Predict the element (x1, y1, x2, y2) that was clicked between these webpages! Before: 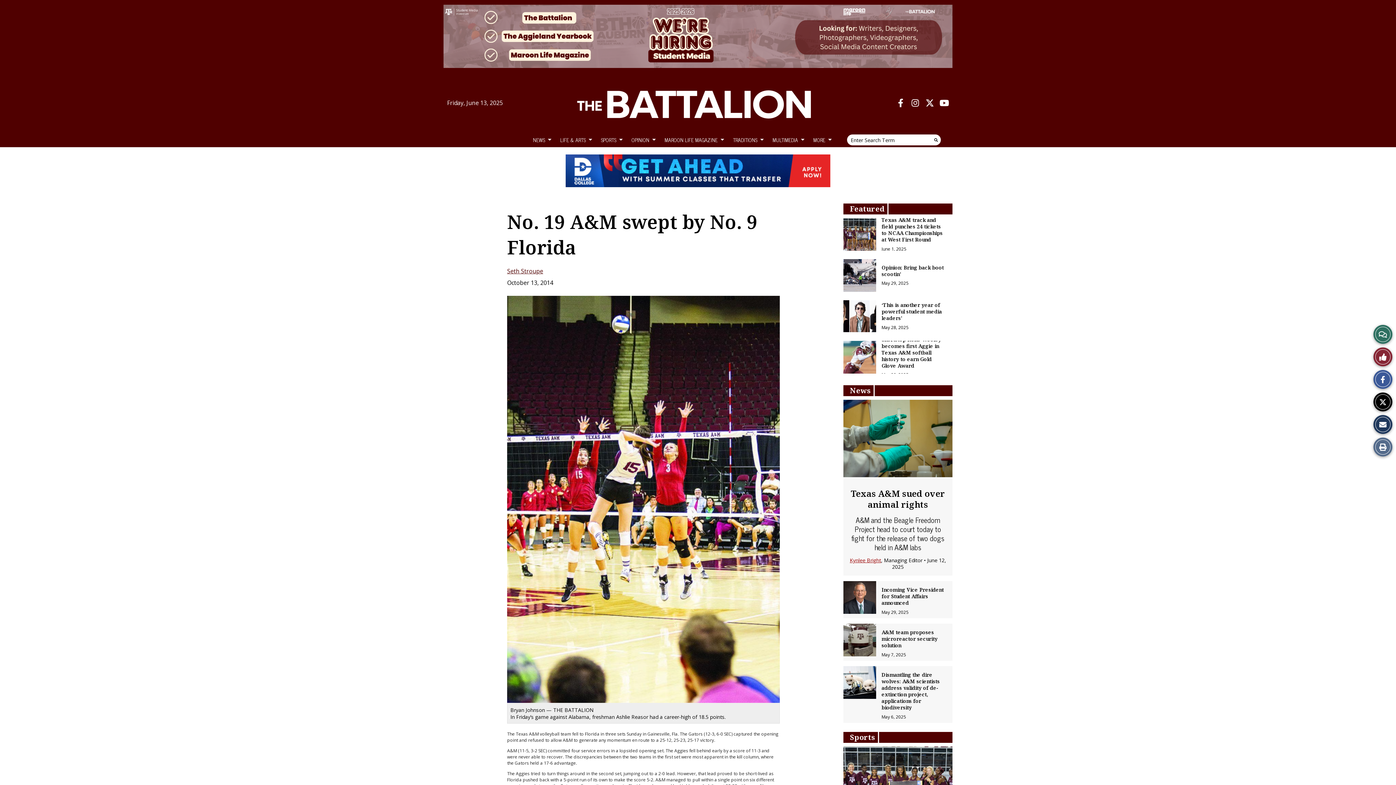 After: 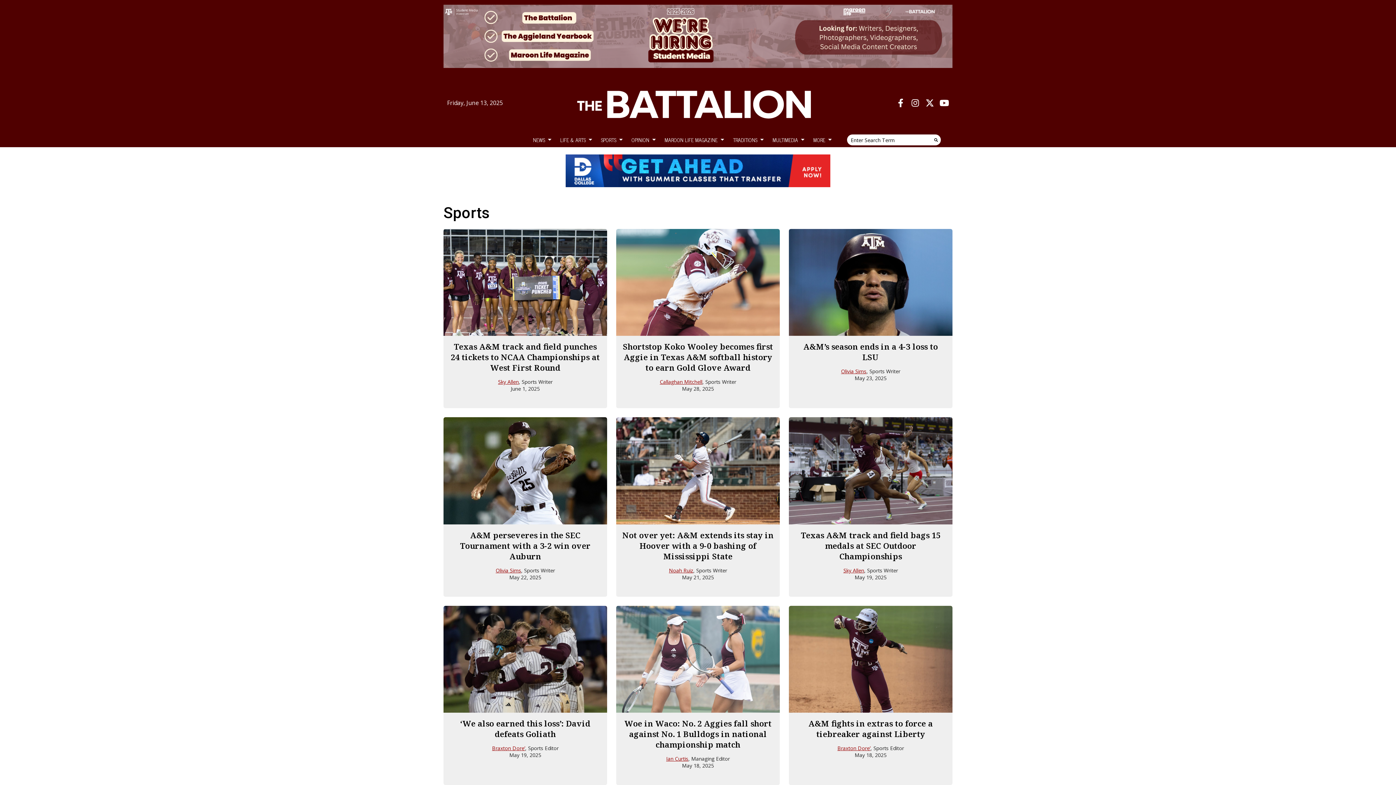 Action: bbox: (850, 732, 875, 742) label: Sports